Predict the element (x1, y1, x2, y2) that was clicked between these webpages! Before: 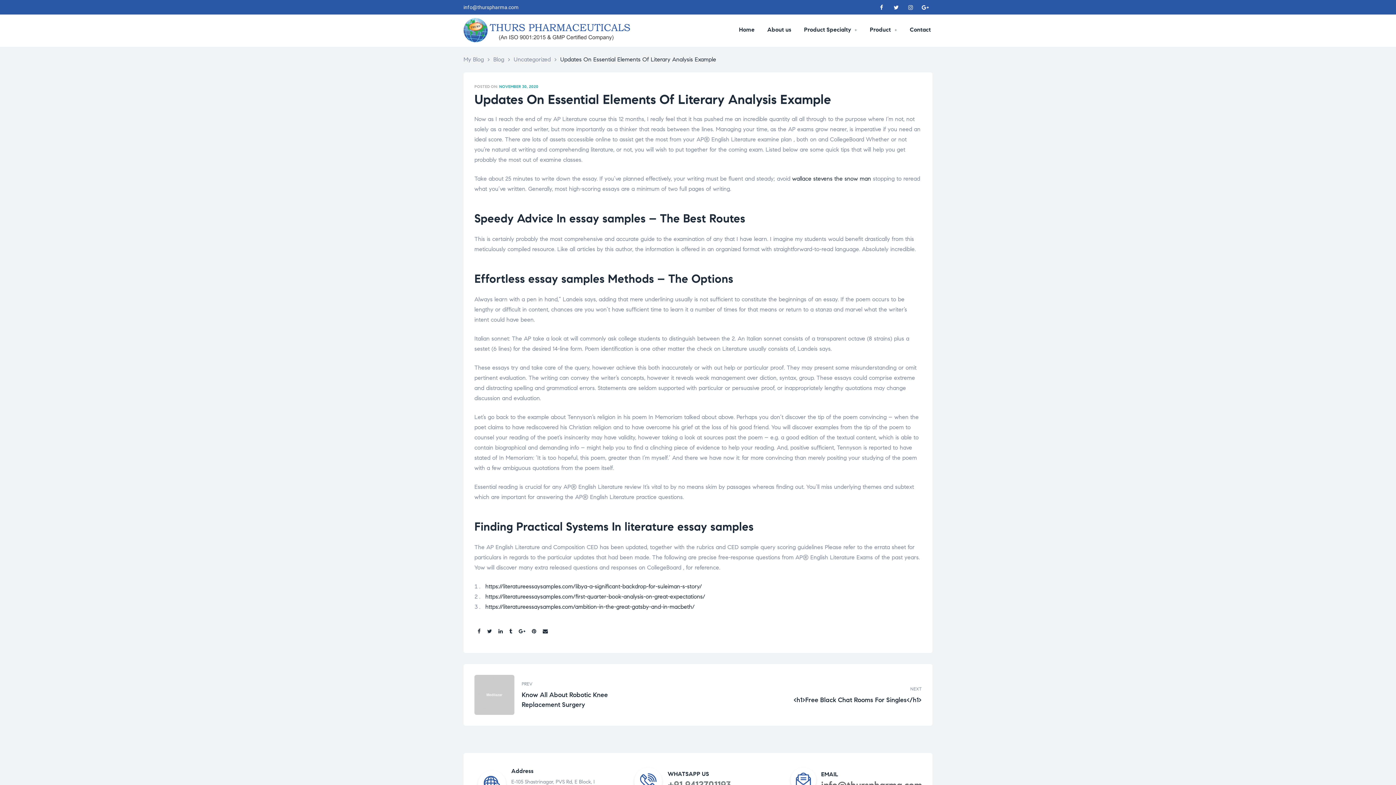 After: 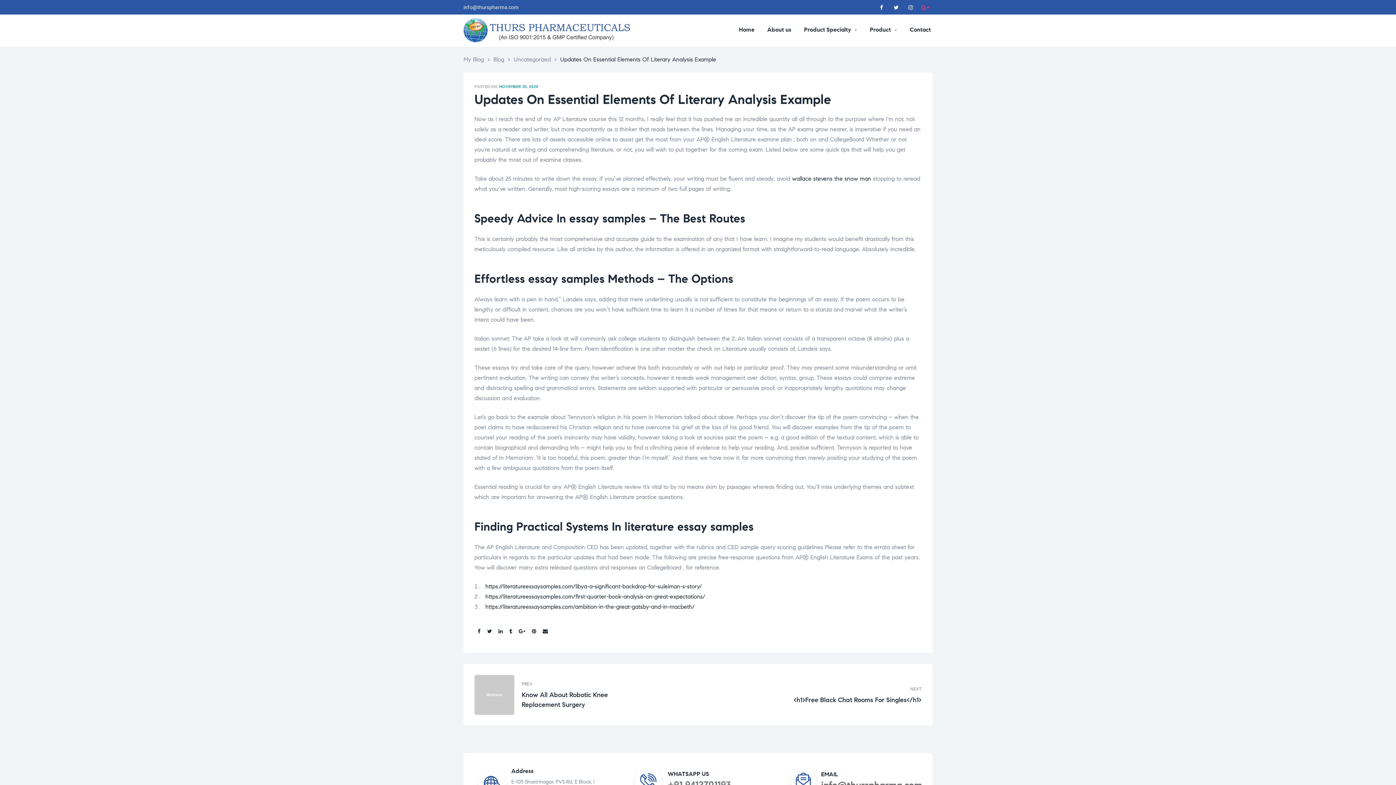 Action: label: Google-plus bbox: (918, 0, 932, 14)